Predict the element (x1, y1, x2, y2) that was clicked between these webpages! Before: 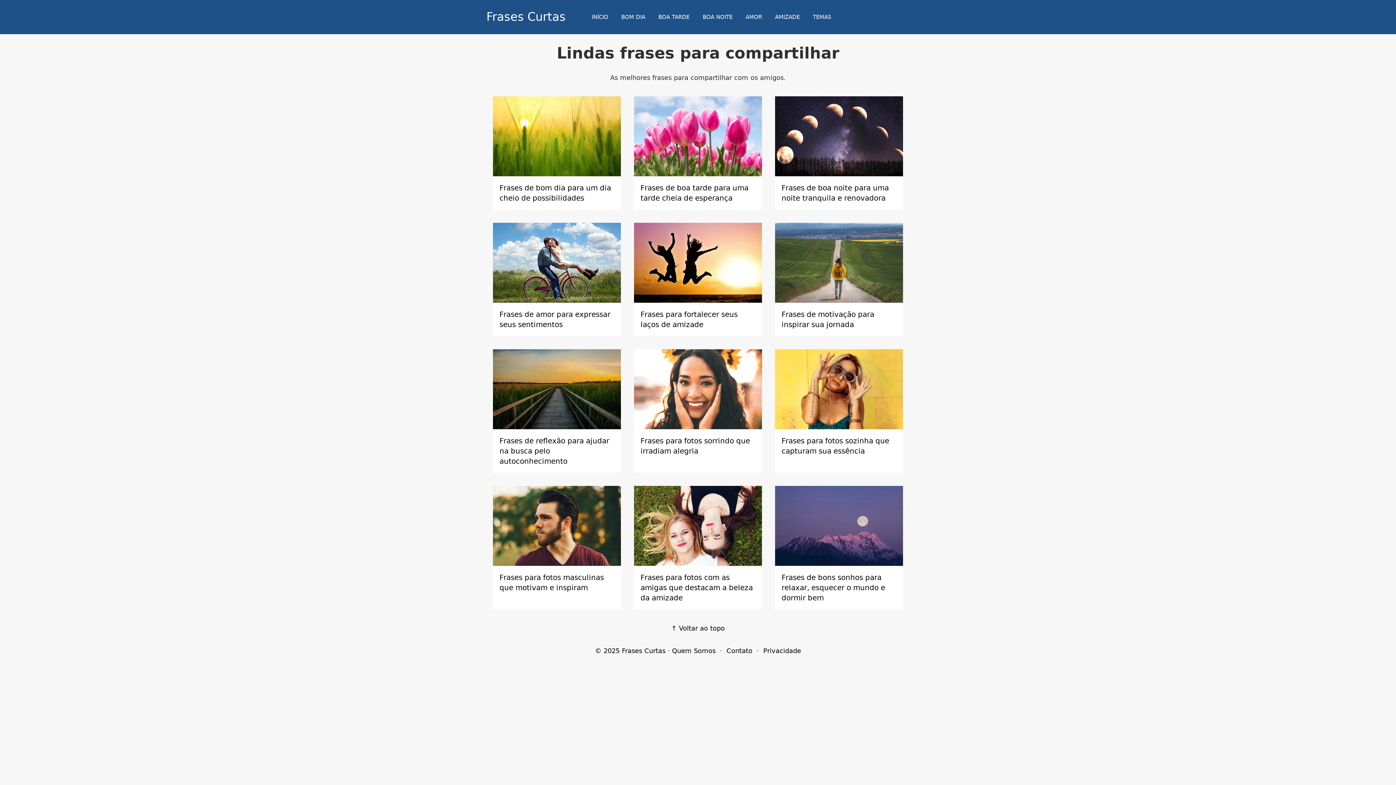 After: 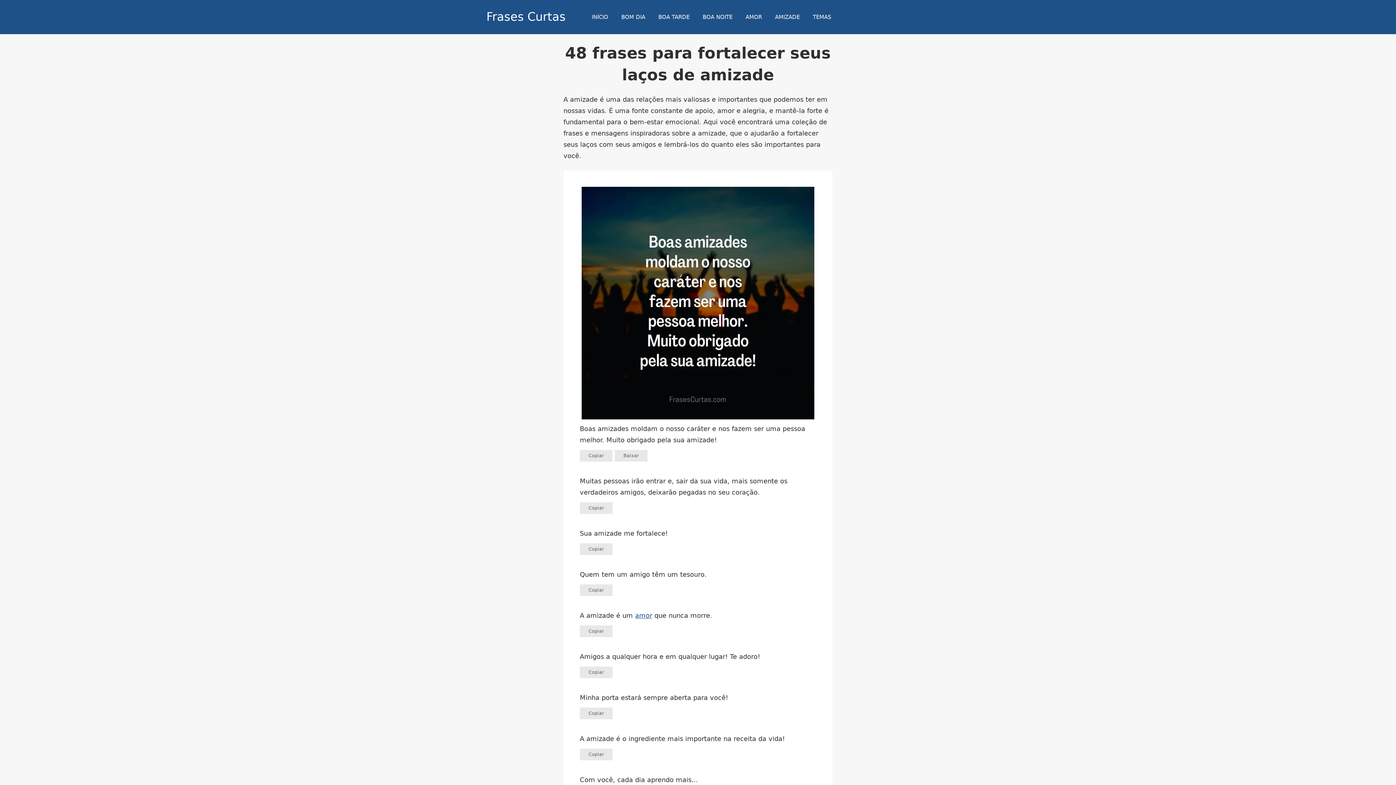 Action: bbox: (634, 222, 762, 302)